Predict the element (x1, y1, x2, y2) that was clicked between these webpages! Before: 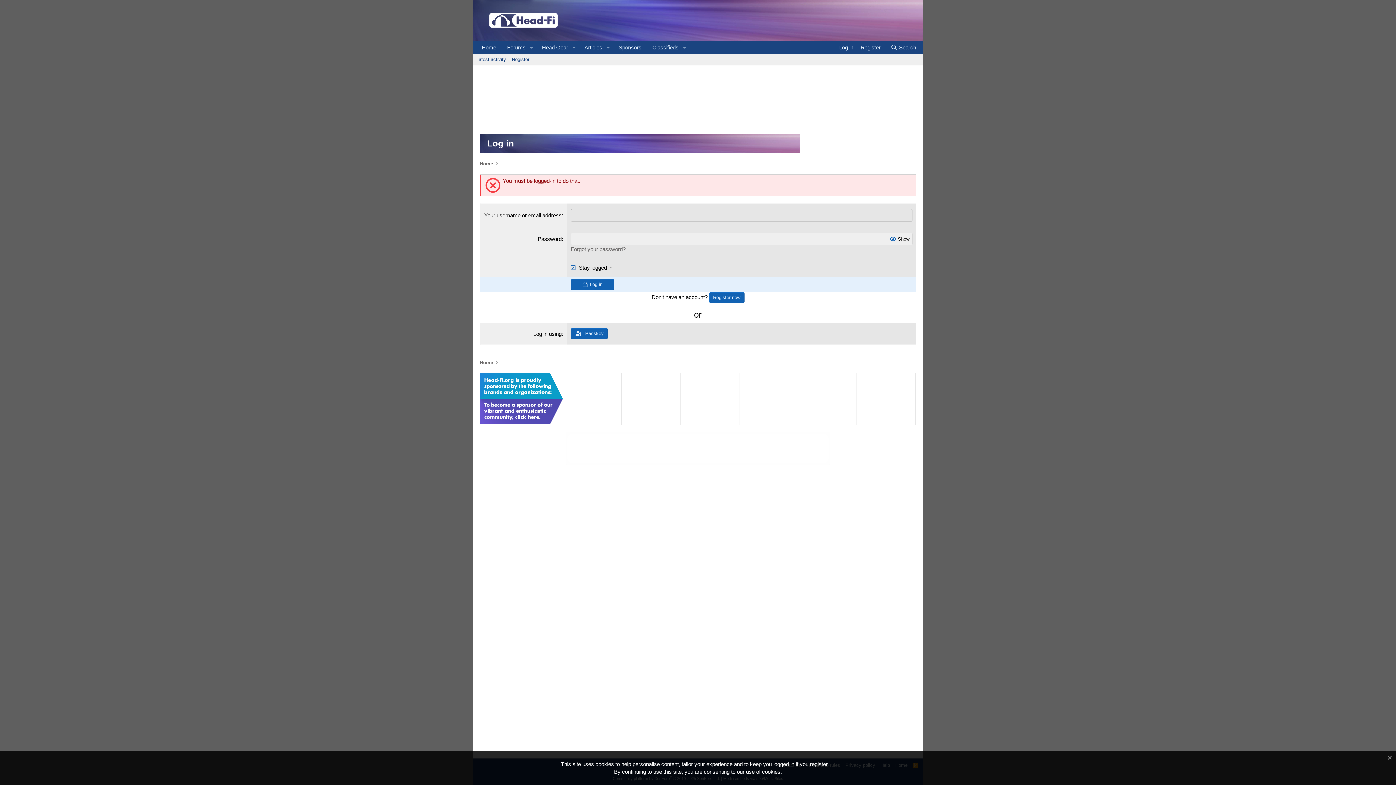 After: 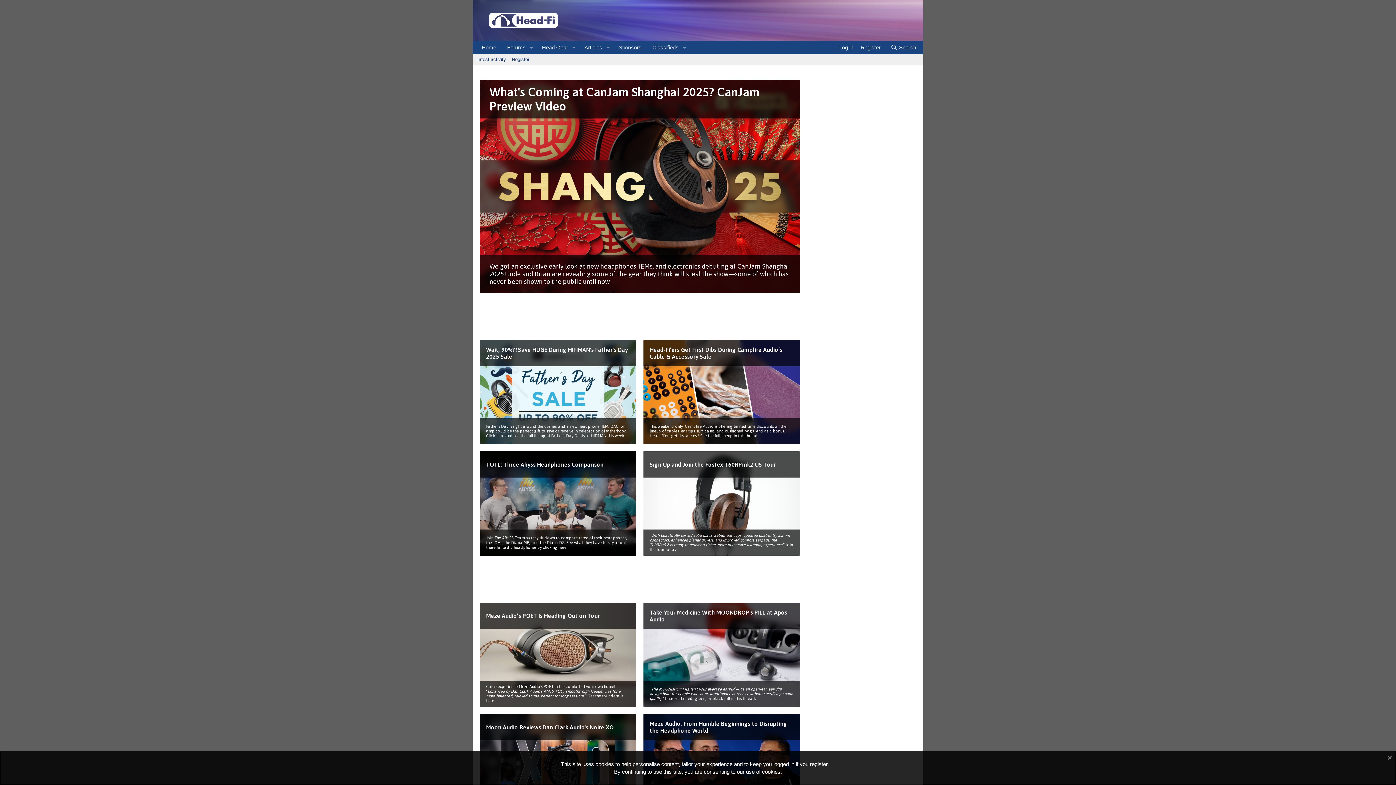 Action: bbox: (476, 40, 501, 54) label: Home